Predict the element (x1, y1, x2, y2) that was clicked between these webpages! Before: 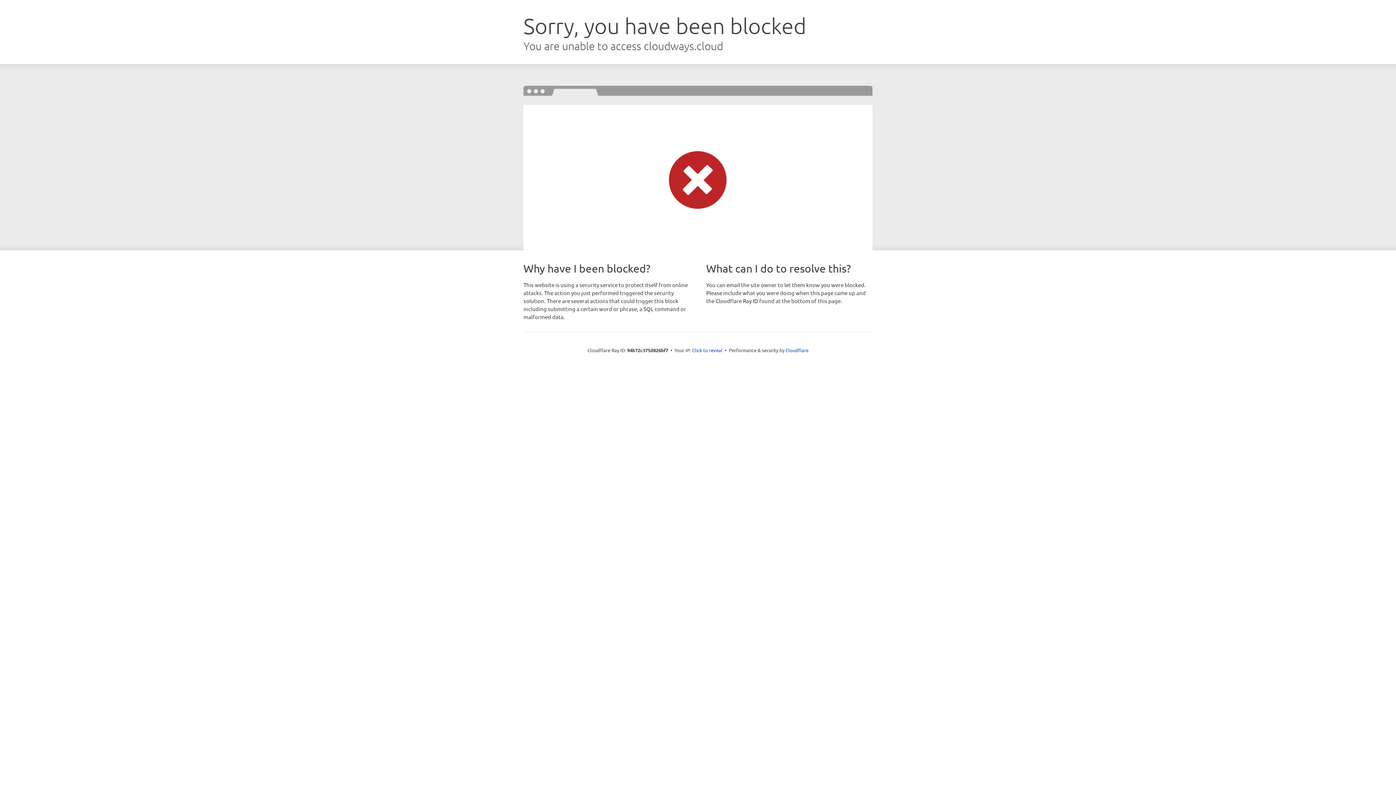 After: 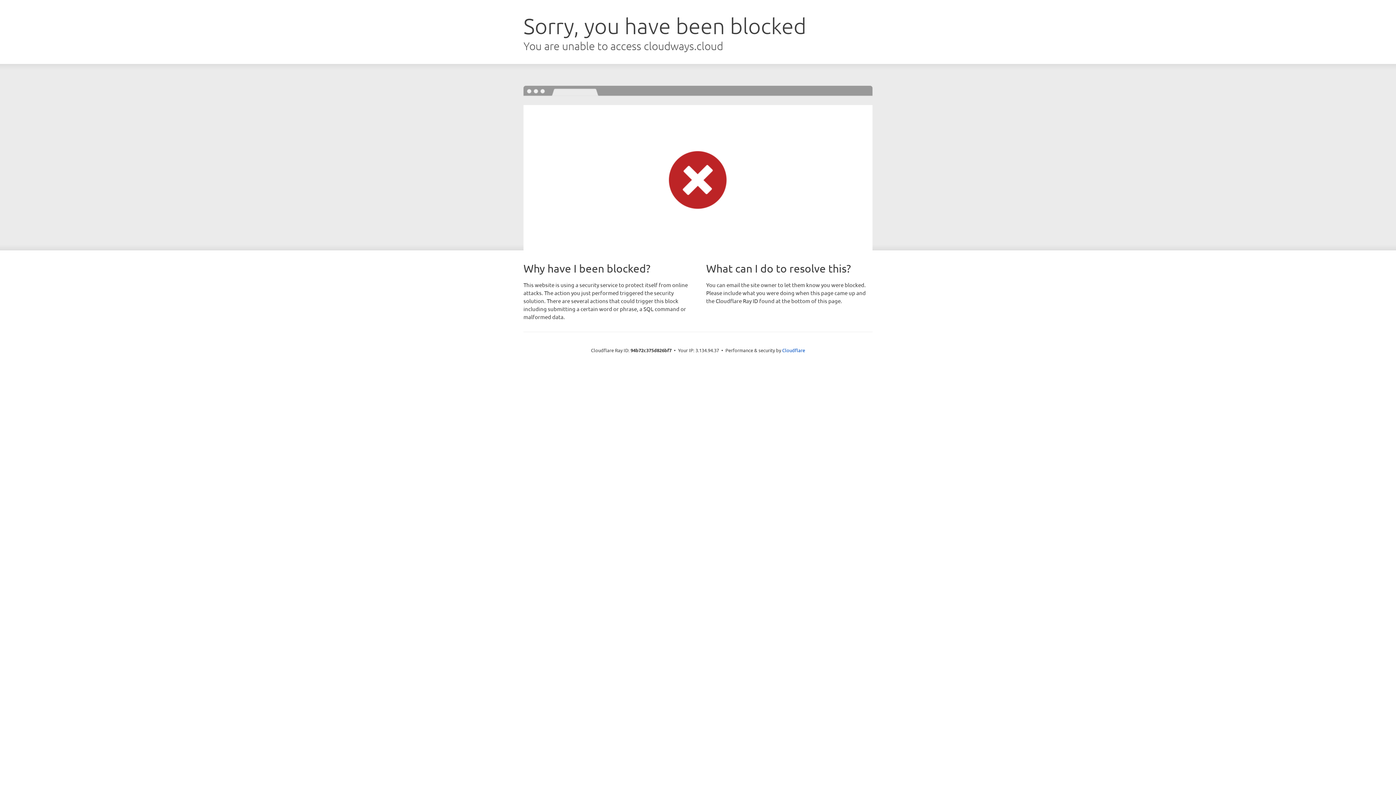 Action: bbox: (692, 346, 722, 353) label: Click to reveal